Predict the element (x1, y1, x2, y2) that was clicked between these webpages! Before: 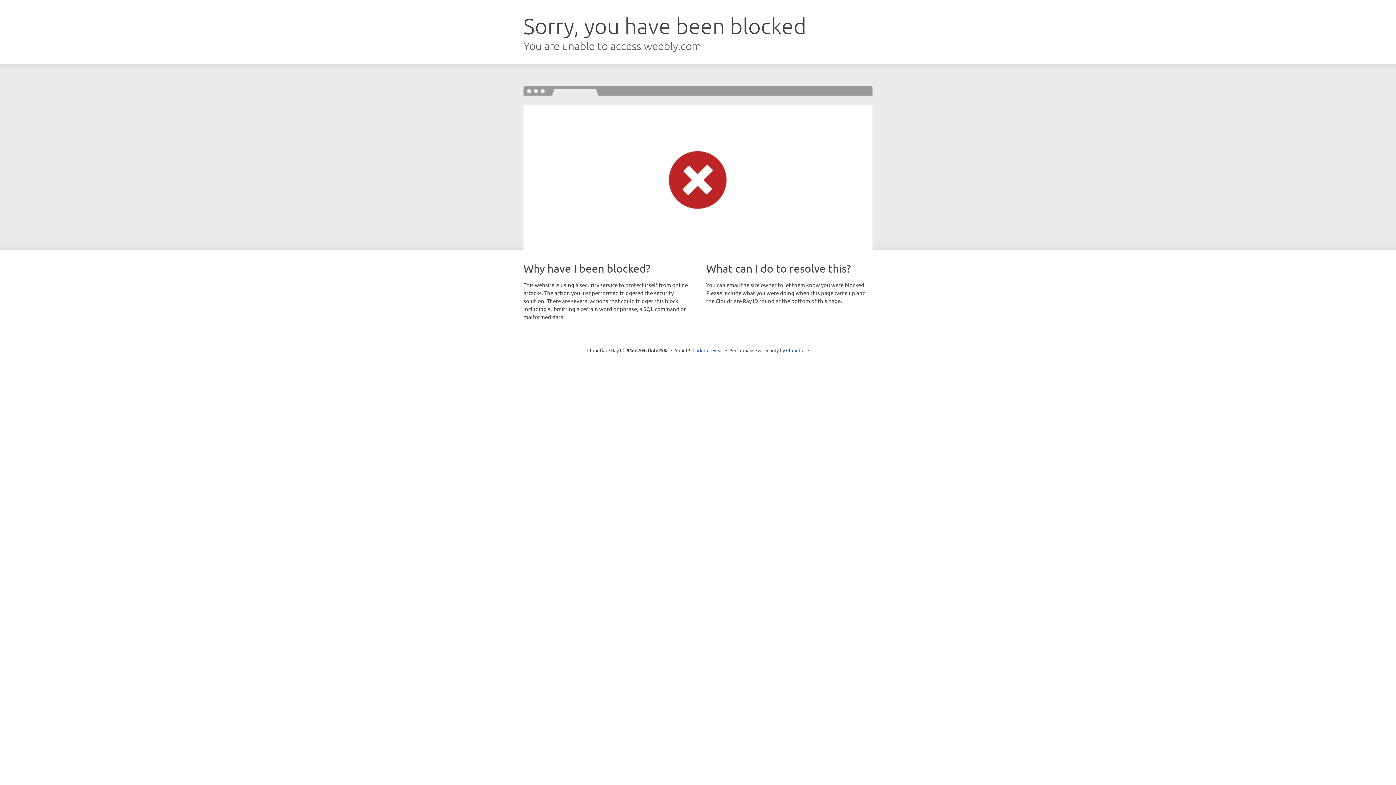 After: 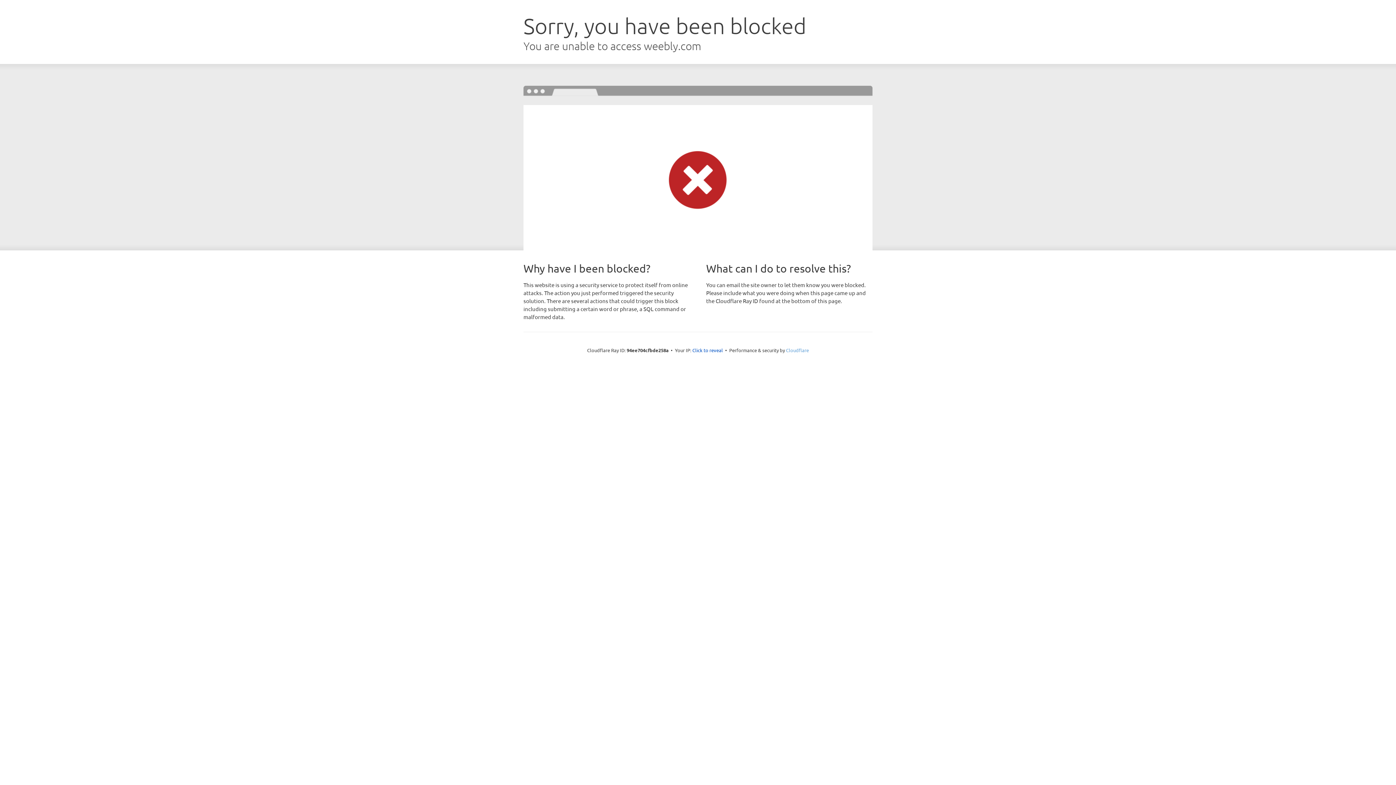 Action: bbox: (786, 347, 809, 353) label: Cloudflare